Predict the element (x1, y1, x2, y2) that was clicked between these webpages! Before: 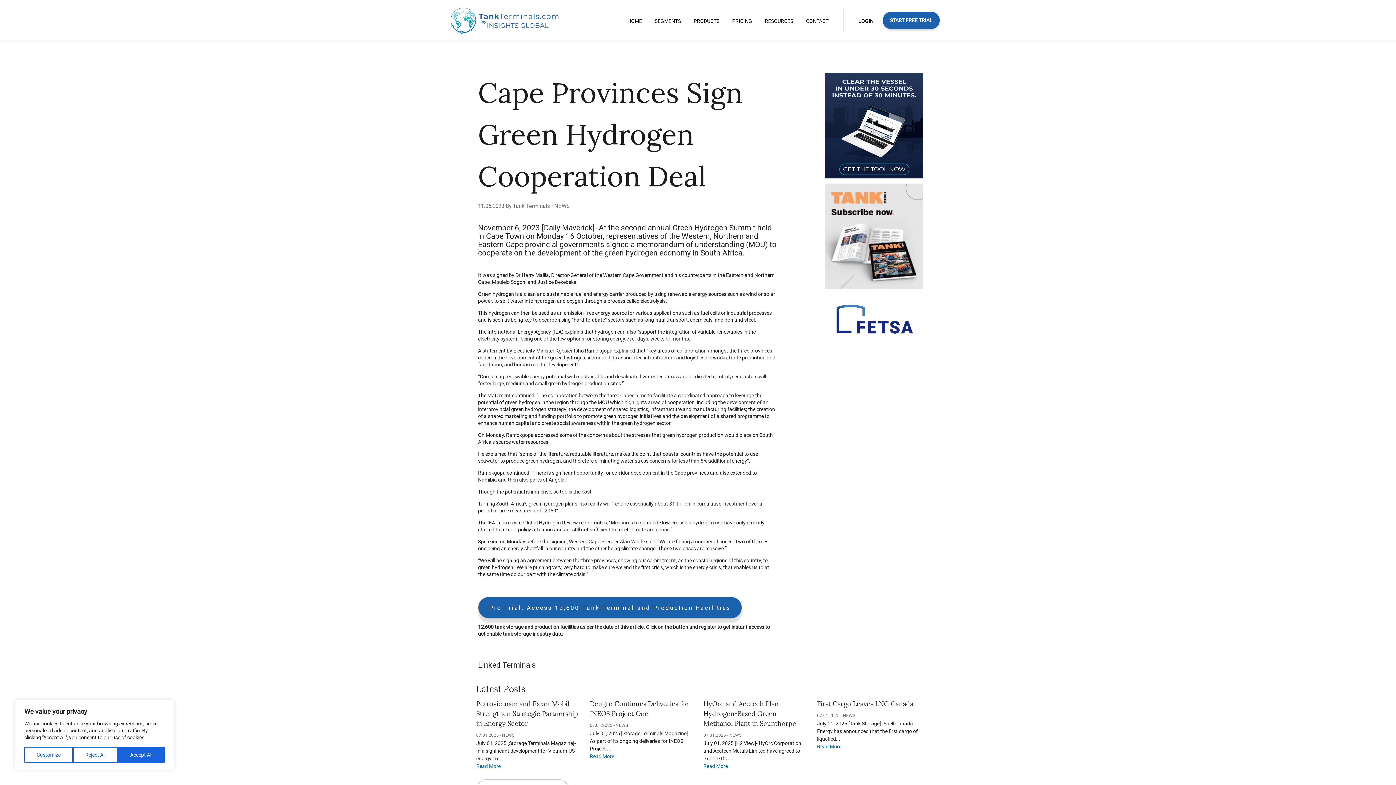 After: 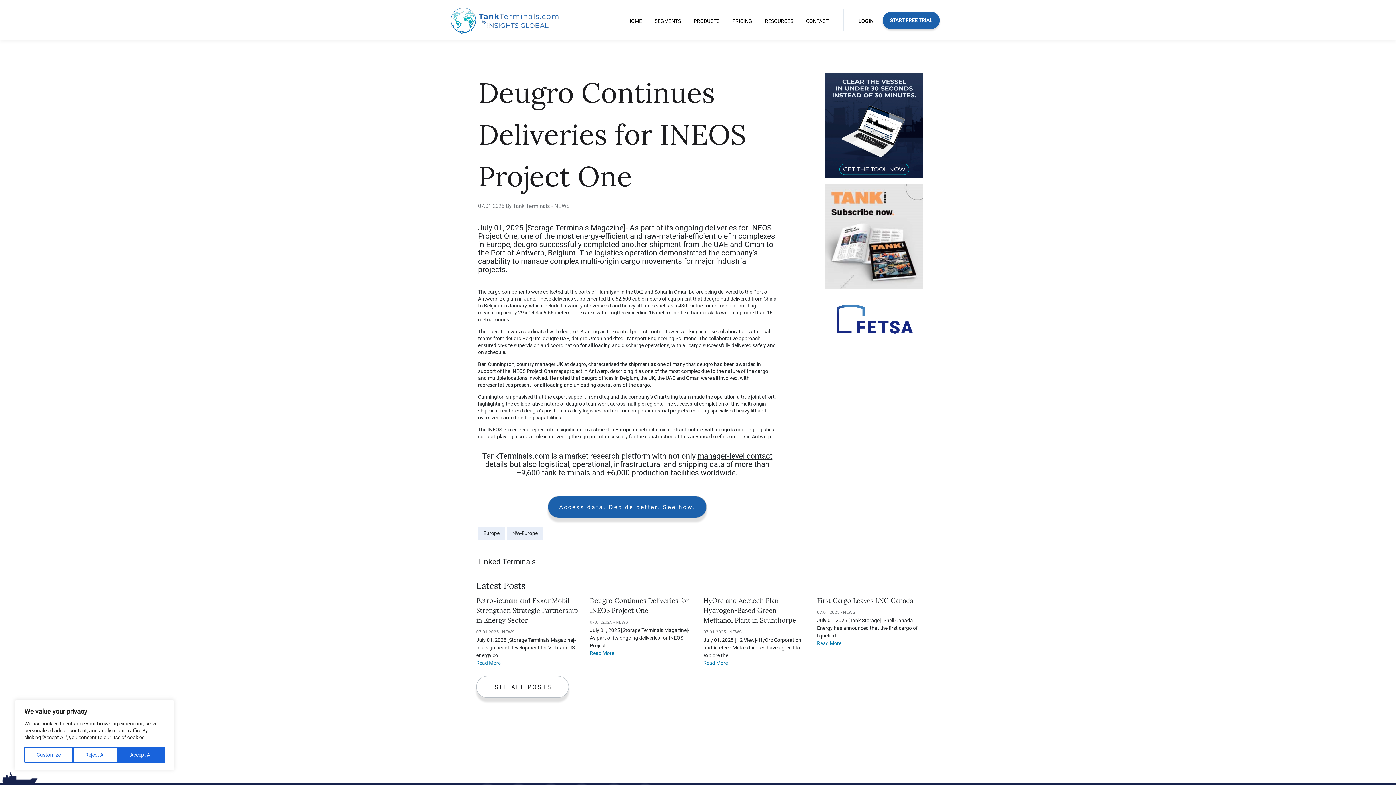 Action: label: Read More bbox: (590, 753, 692, 760)